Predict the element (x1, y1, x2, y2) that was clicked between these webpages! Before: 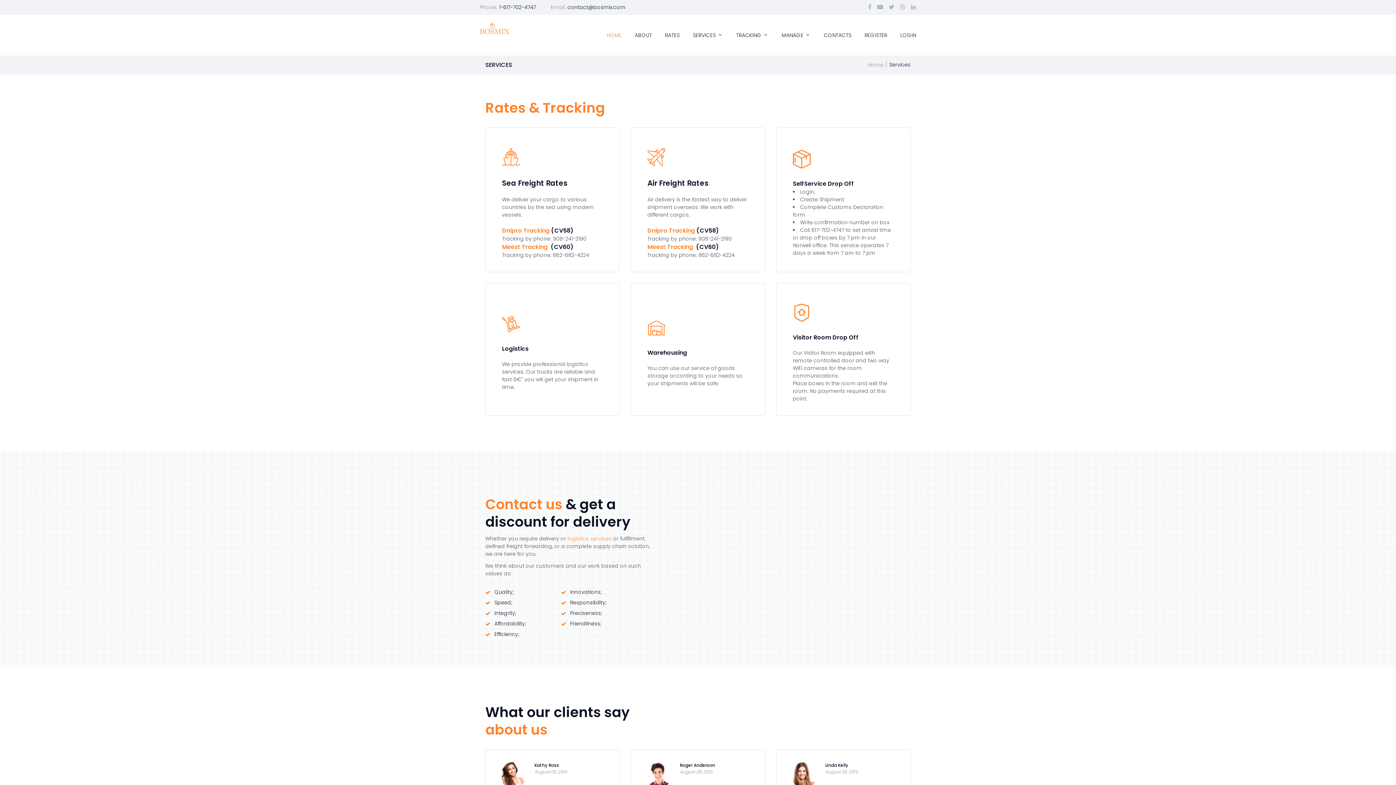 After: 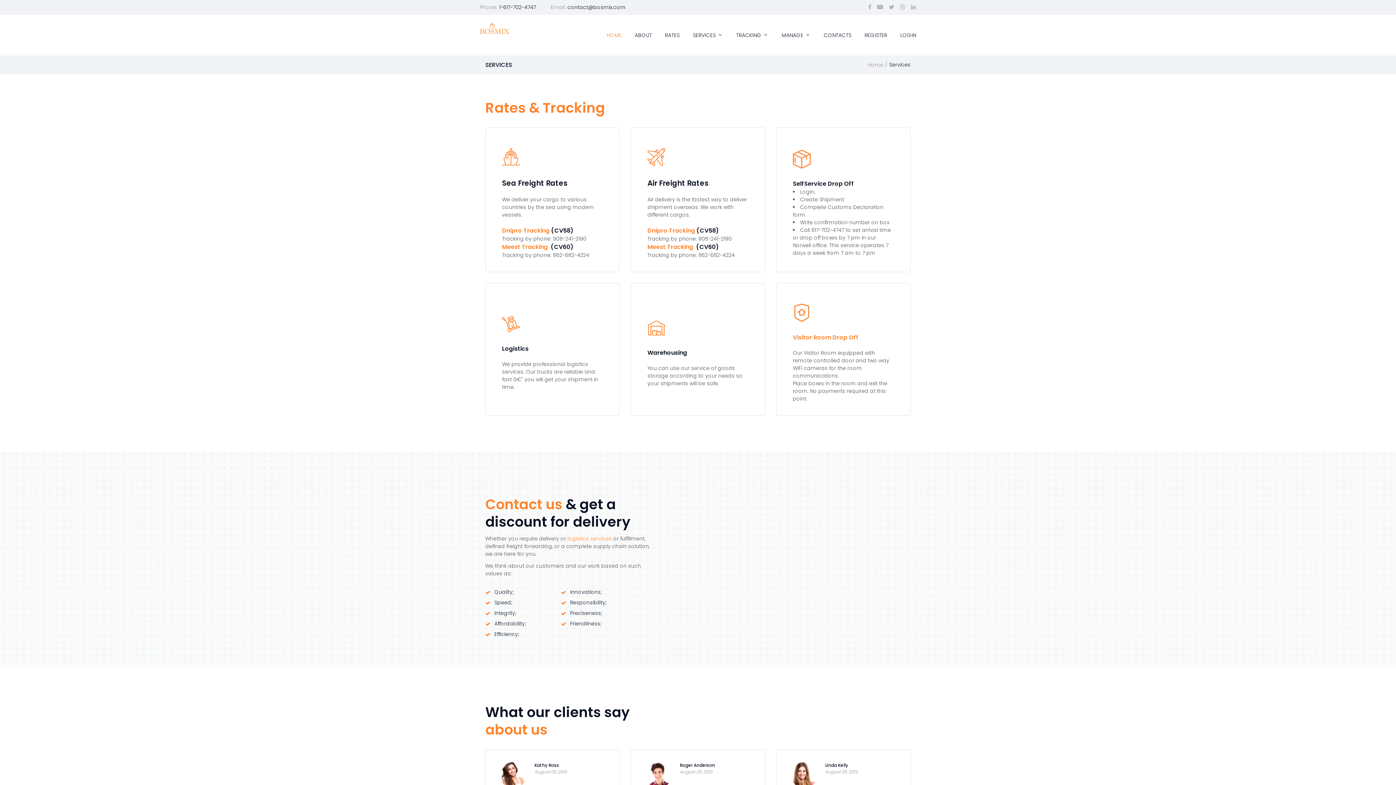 Action: bbox: (793, 333, 858, 341) label: Visitor Room Drop Off